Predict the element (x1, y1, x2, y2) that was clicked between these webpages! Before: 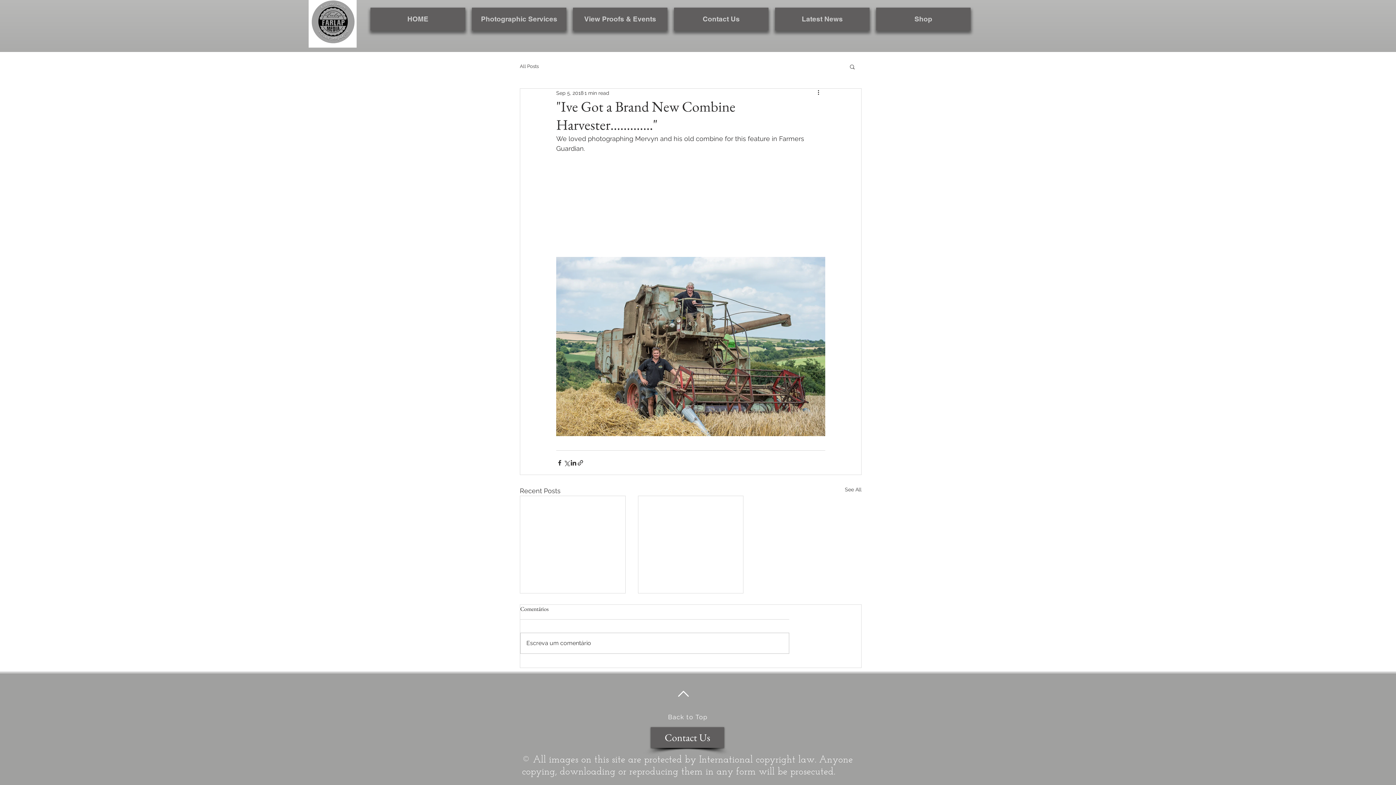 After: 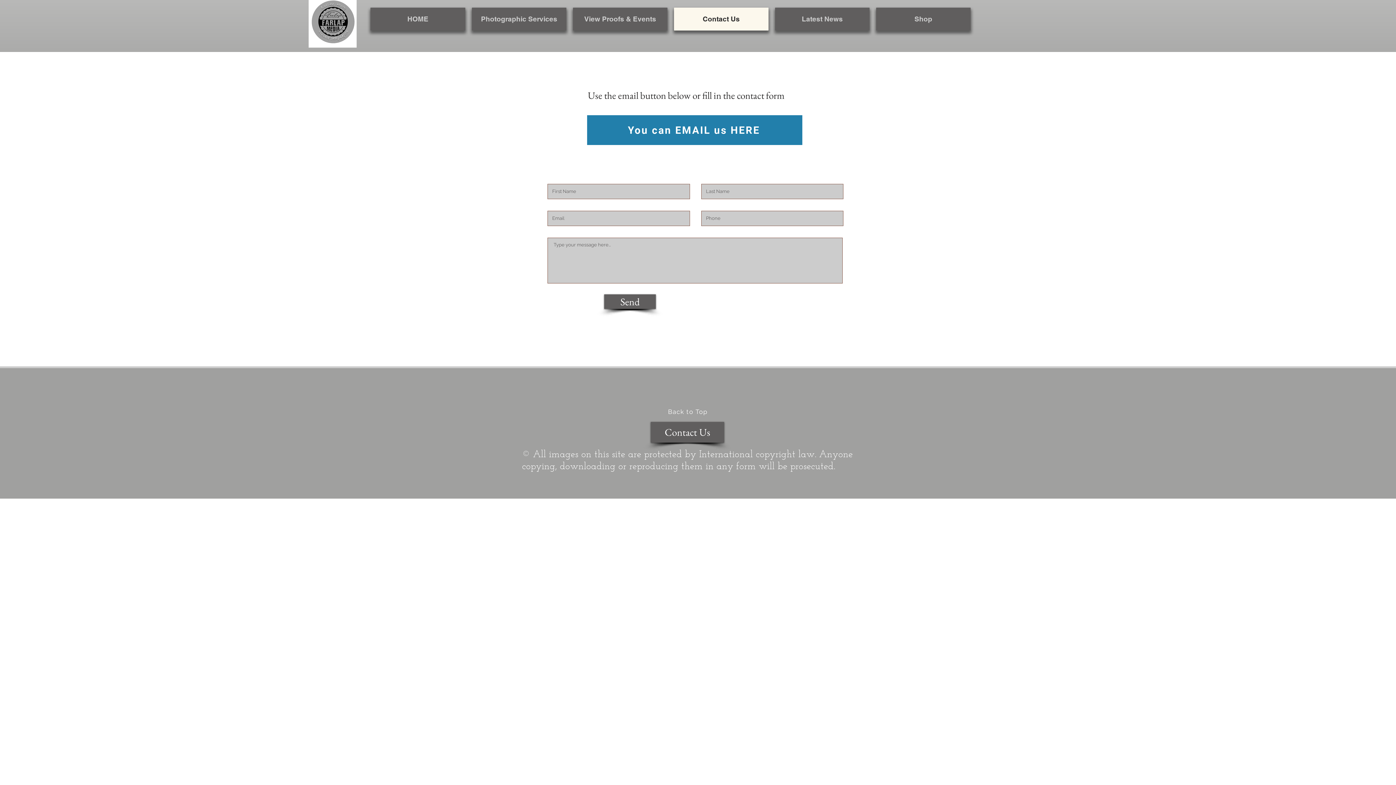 Action: label: Contact Us bbox: (674, 7, 768, 30)